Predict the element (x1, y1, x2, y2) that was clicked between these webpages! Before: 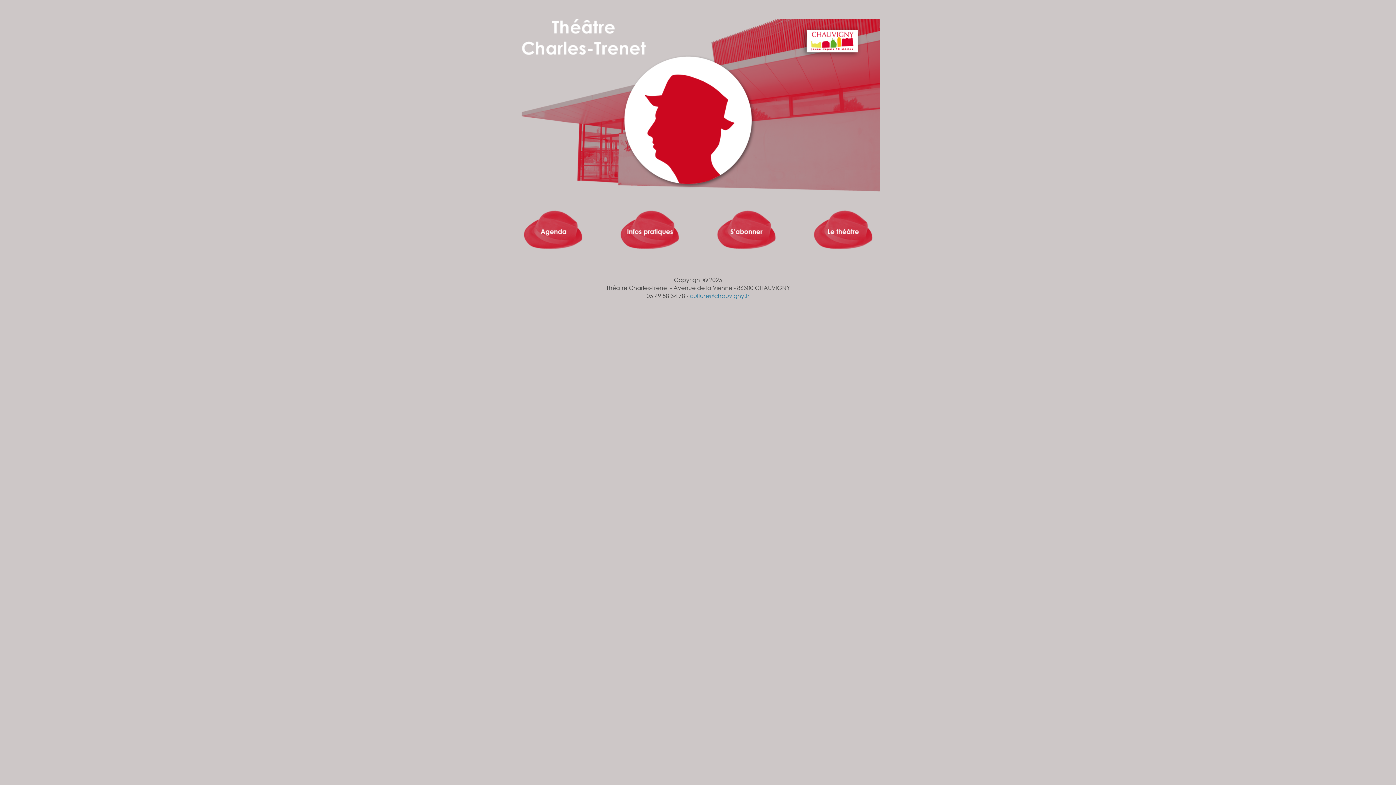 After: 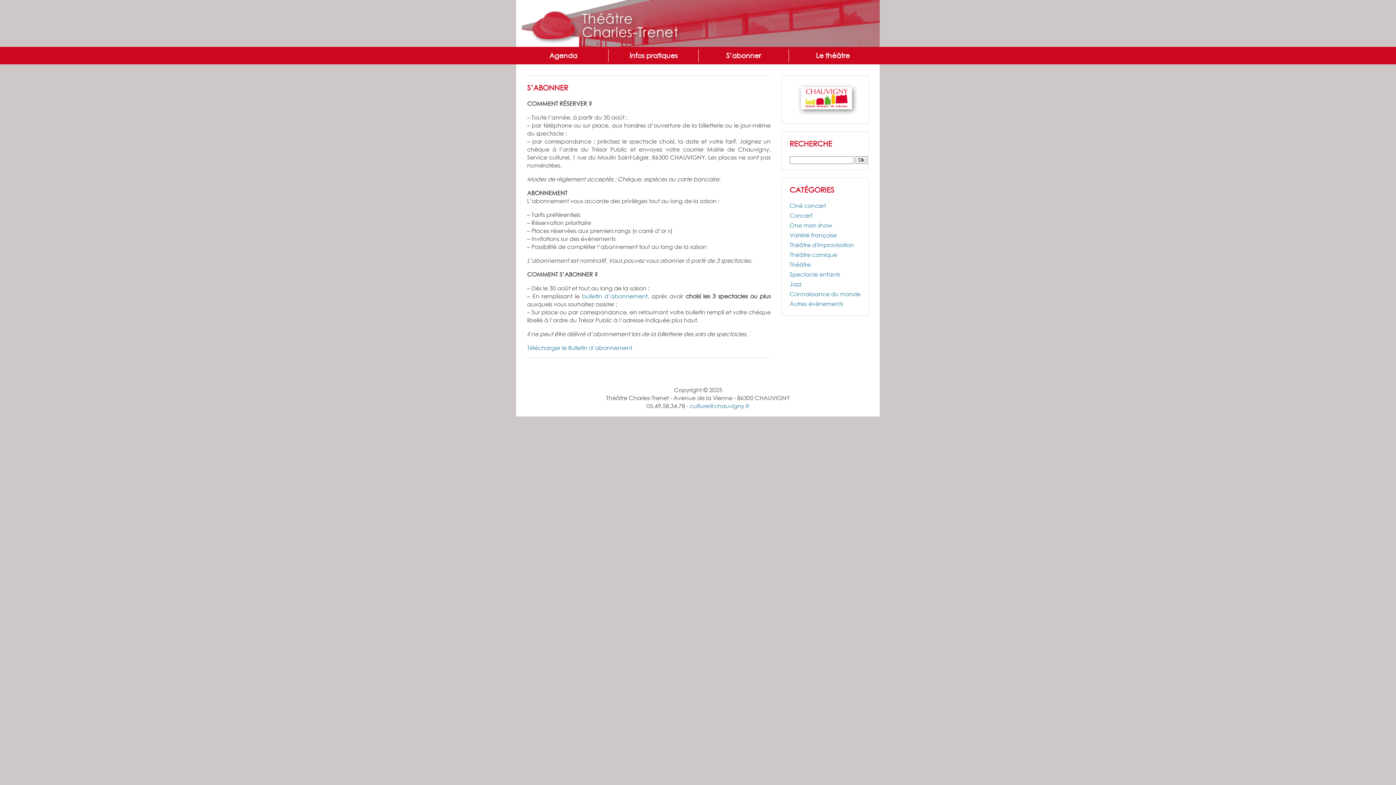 Action: bbox: (698, 261, 794, 269)